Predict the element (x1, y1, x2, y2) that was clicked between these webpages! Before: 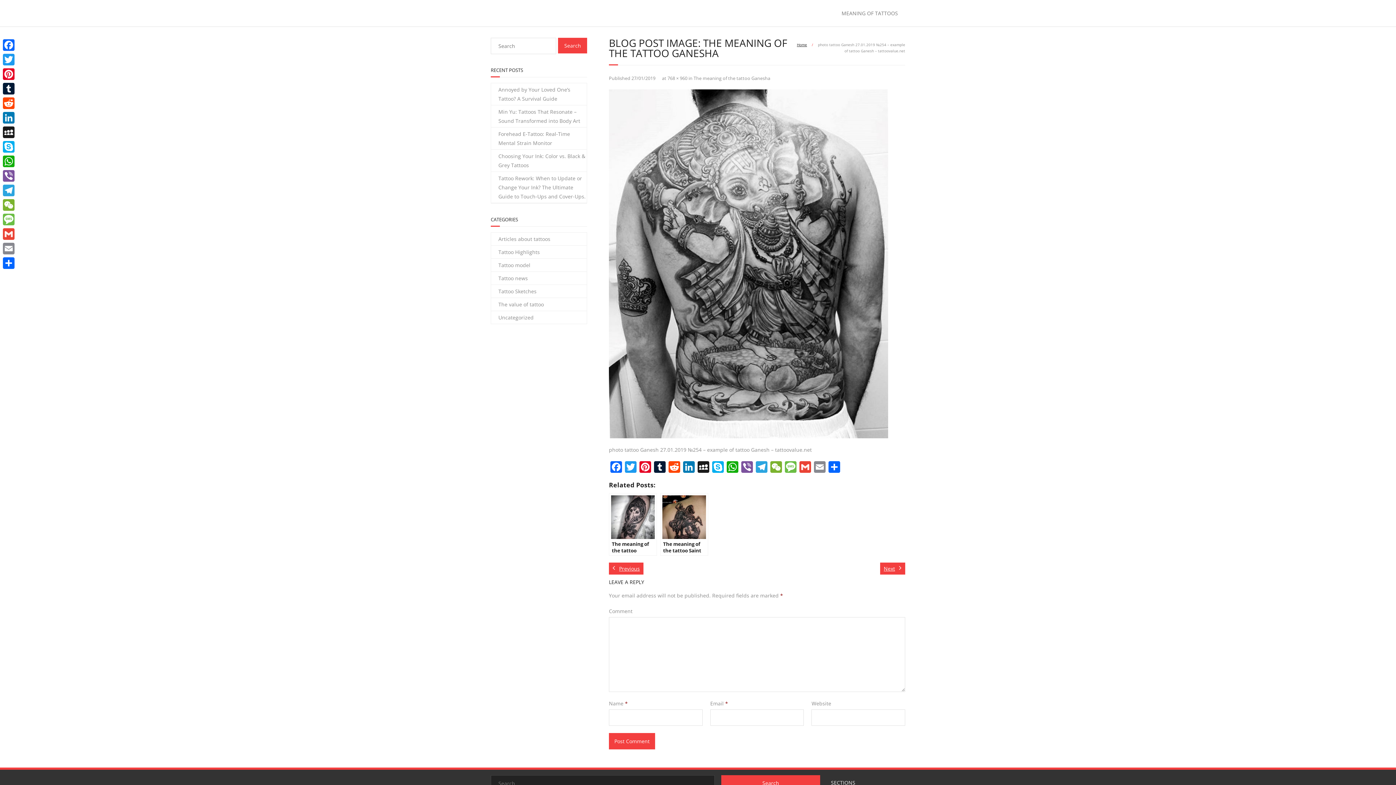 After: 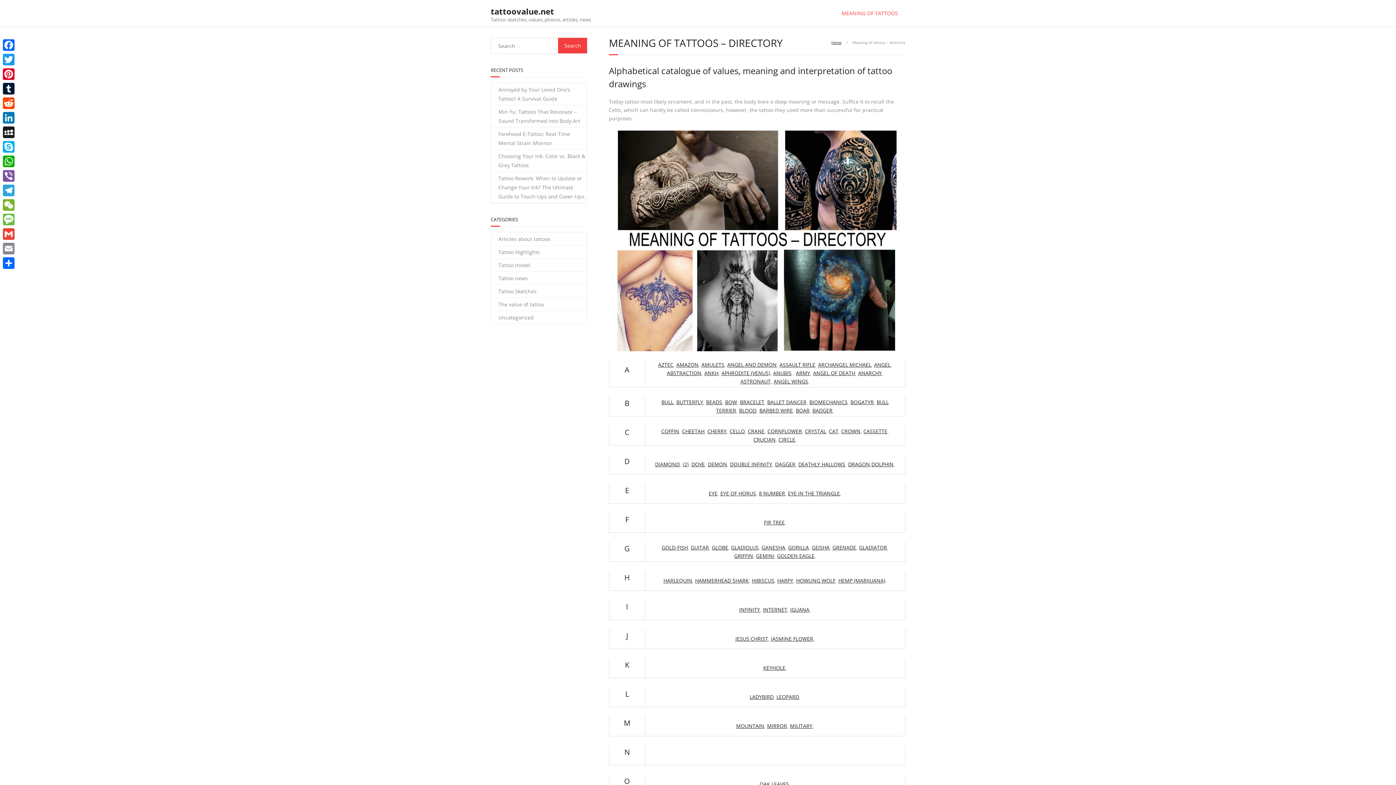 Action: label: MEANING OF TATTOOS bbox: (834, 0, 905, 26)